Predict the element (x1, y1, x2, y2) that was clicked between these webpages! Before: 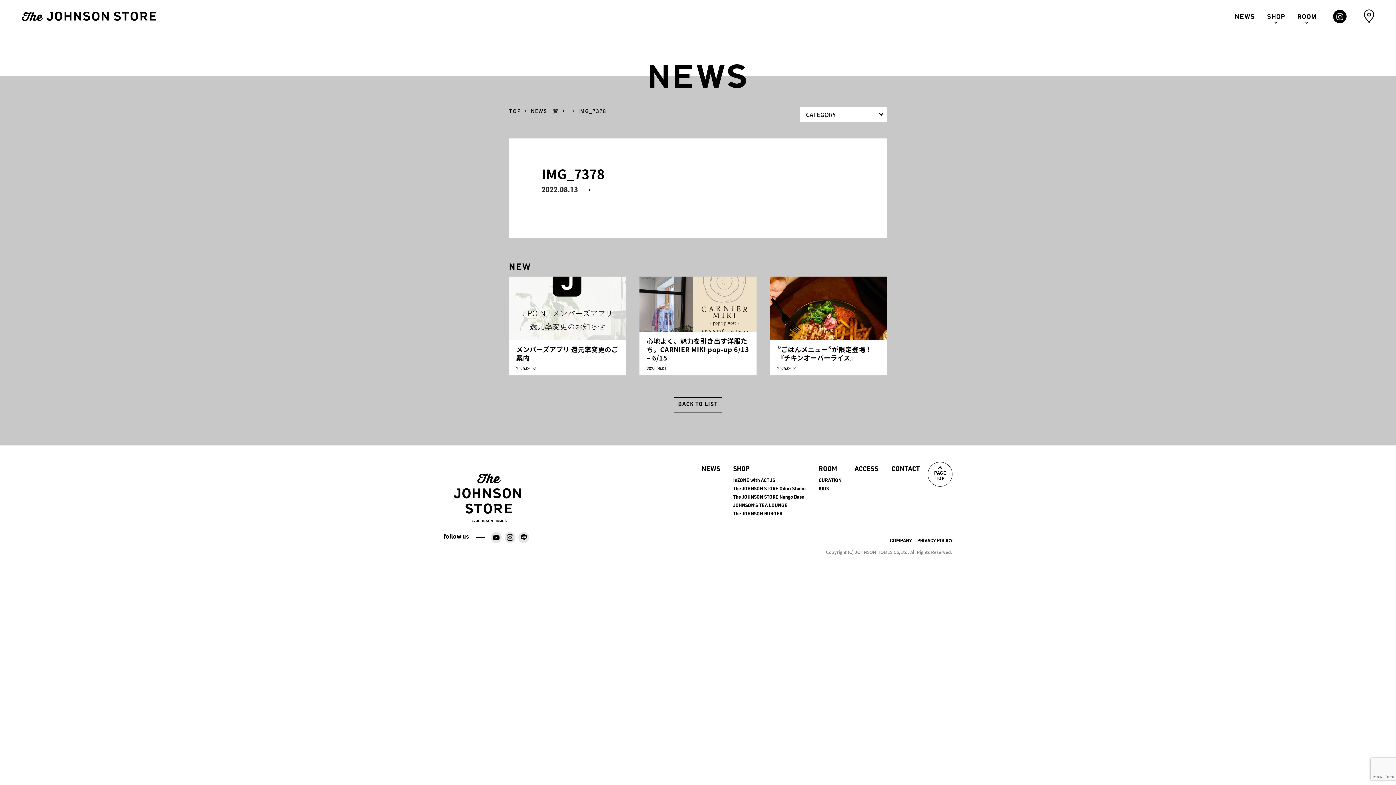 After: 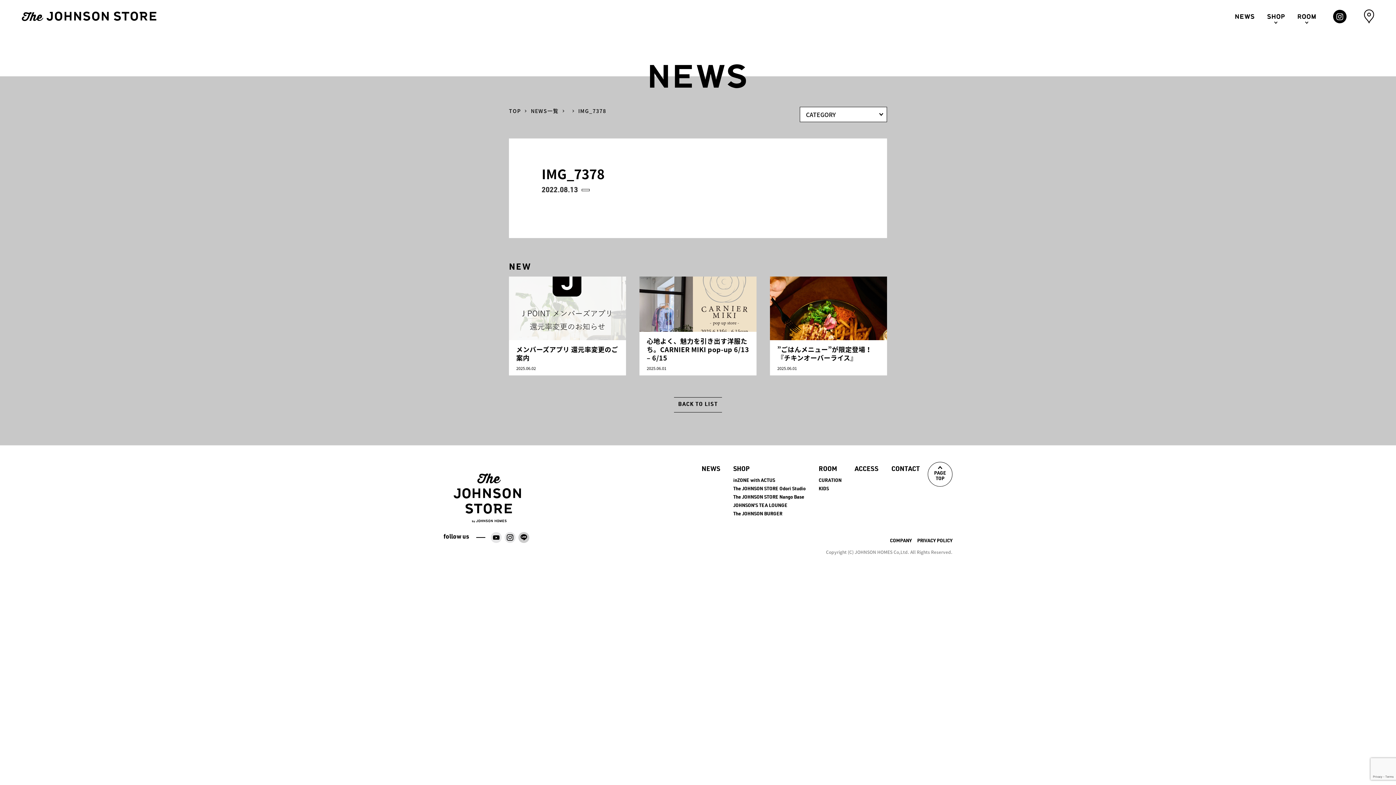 Action: bbox: (518, 532, 529, 543)